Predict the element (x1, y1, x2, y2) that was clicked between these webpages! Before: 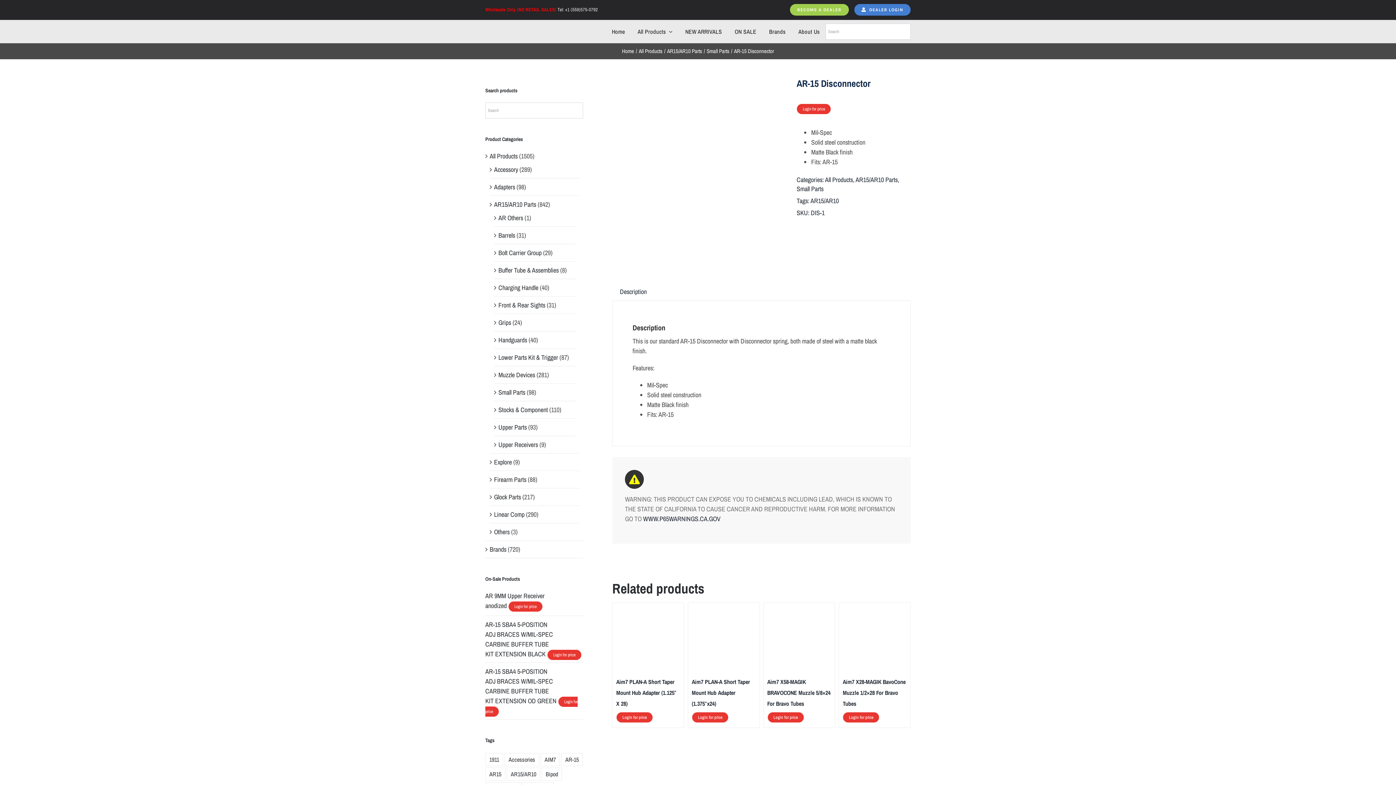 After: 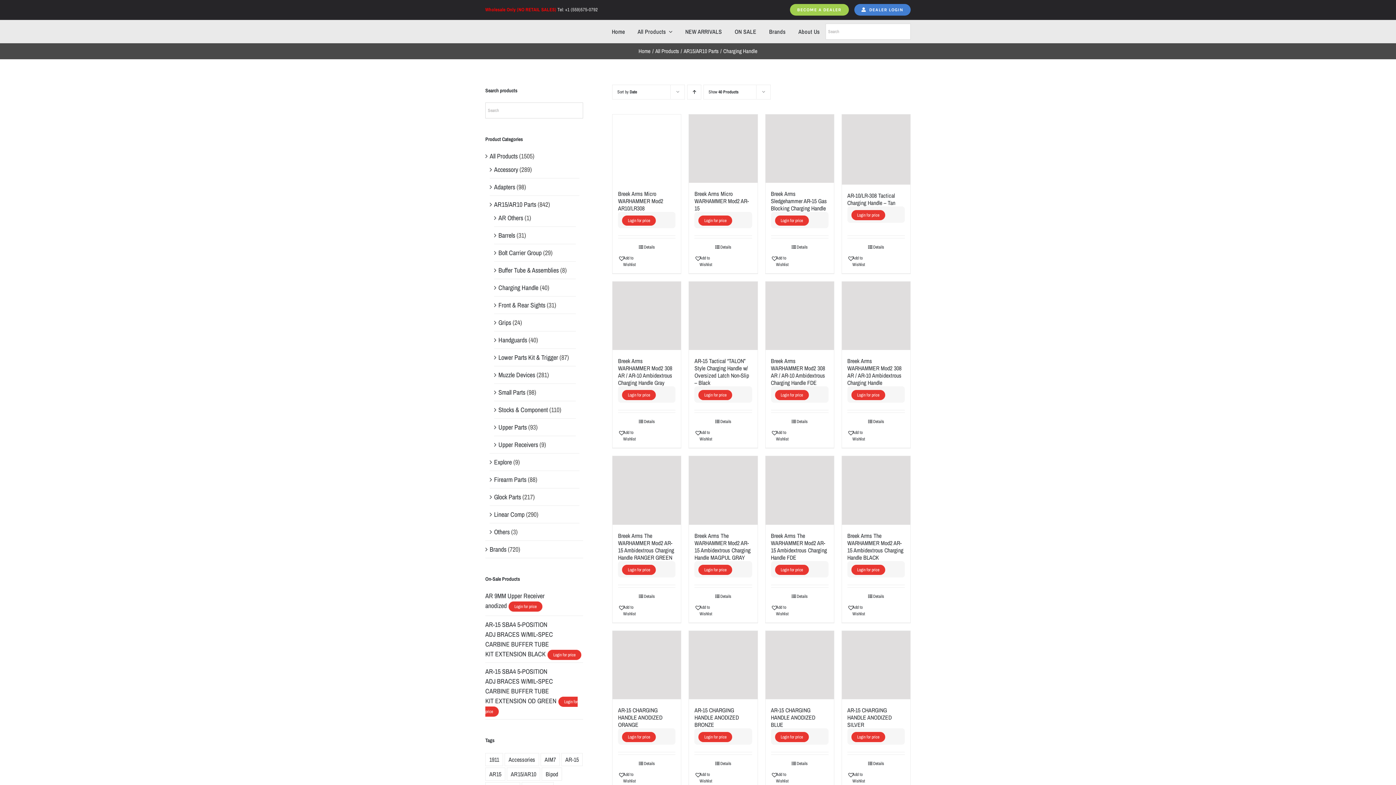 Action: bbox: (498, 283, 538, 292) label: Charging Handle